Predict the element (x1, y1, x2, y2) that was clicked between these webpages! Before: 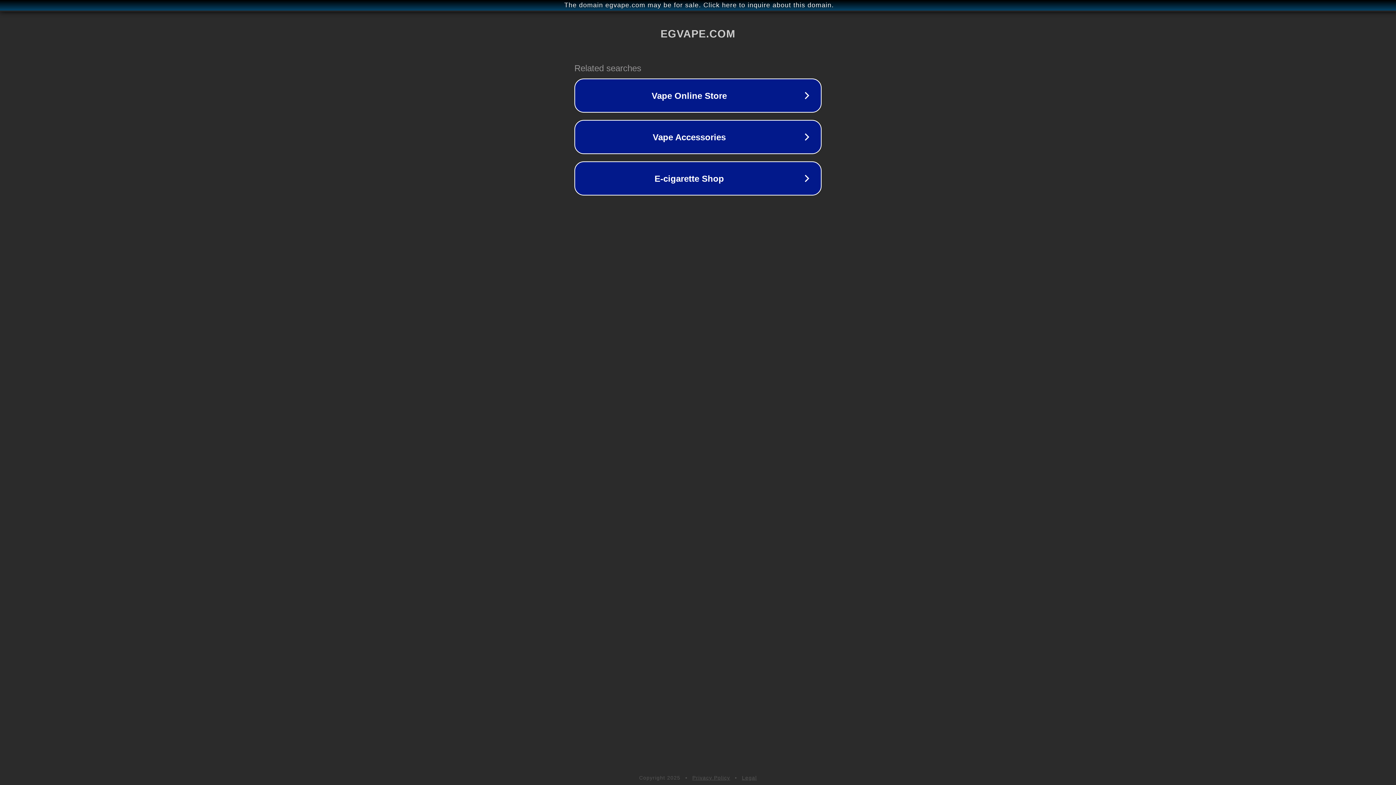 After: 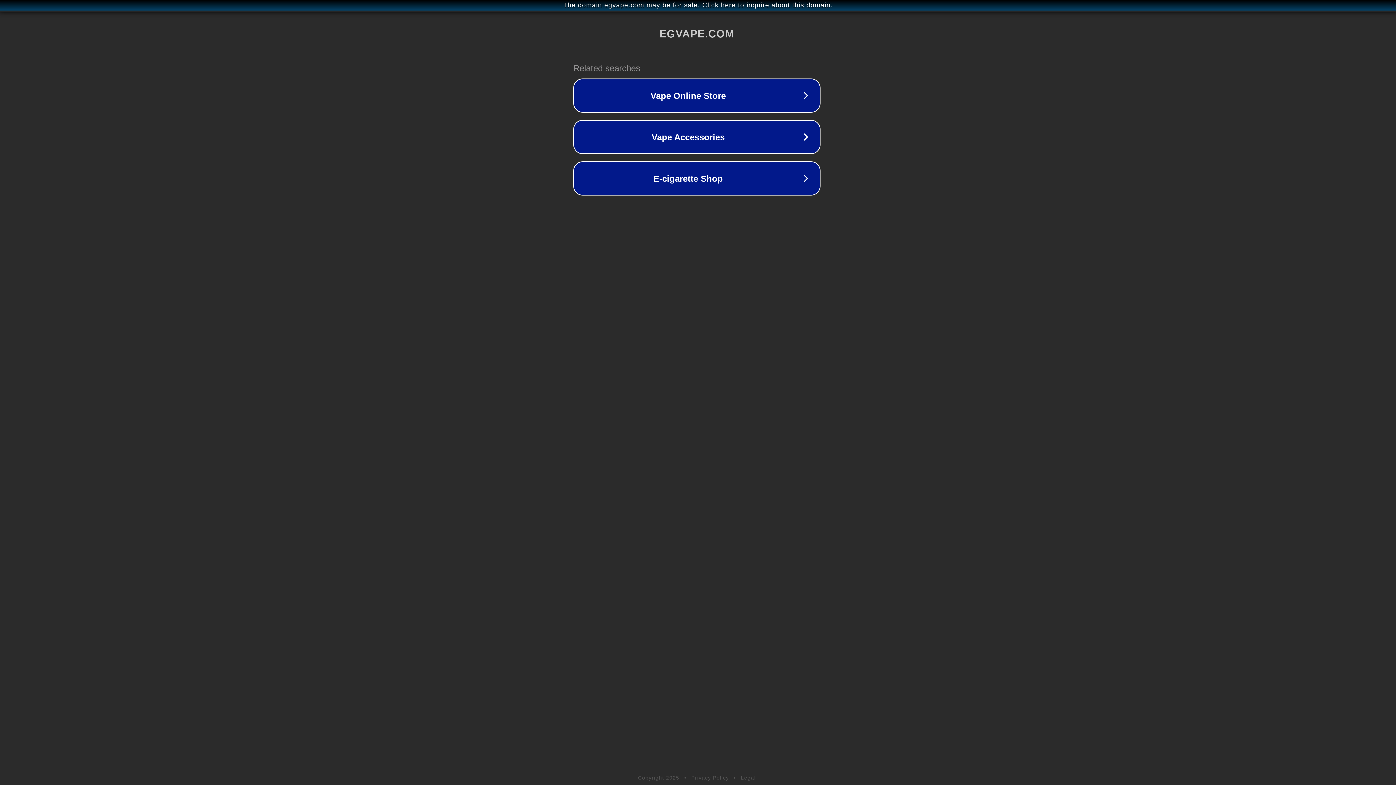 Action: label: The domain egvape.com may be for sale. Click here to inquire about this domain. bbox: (1, 1, 1397, 9)